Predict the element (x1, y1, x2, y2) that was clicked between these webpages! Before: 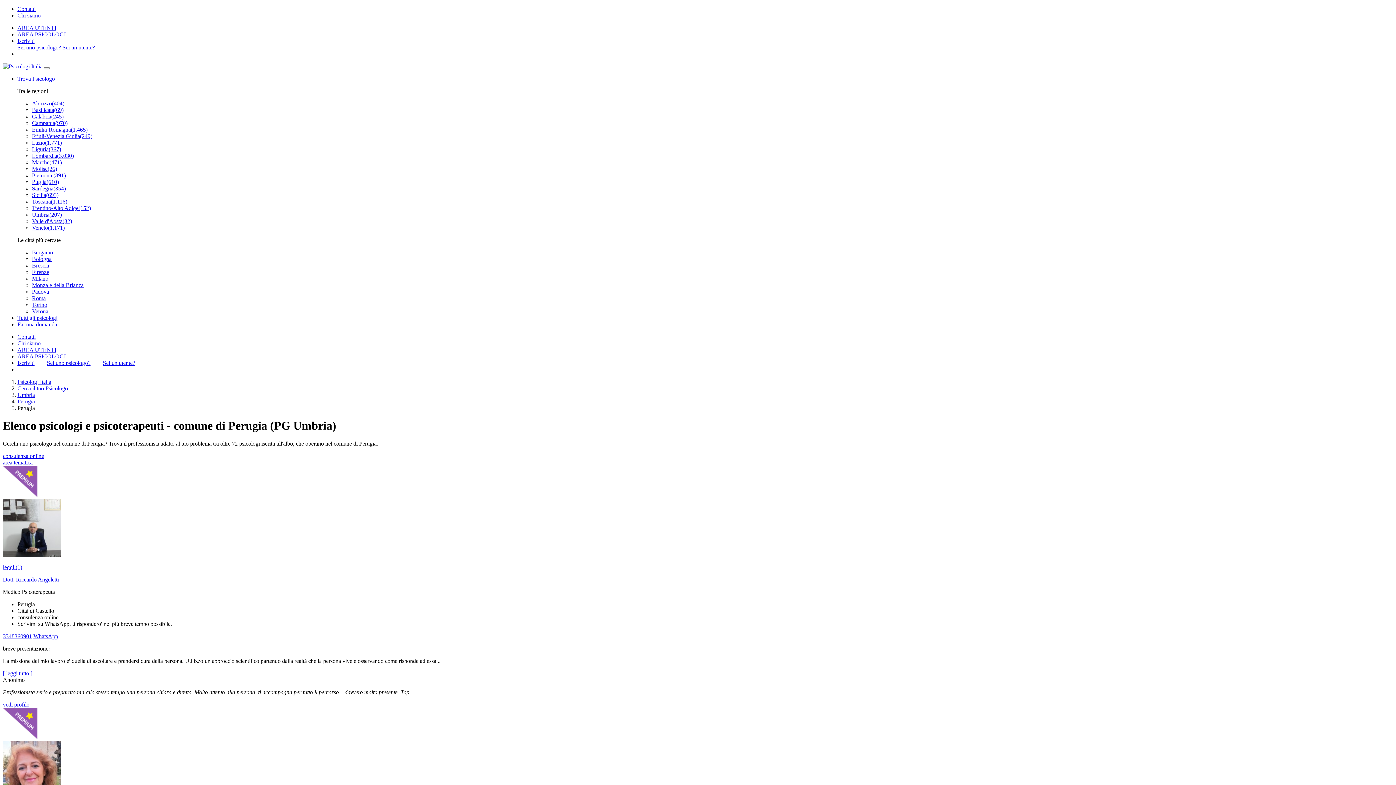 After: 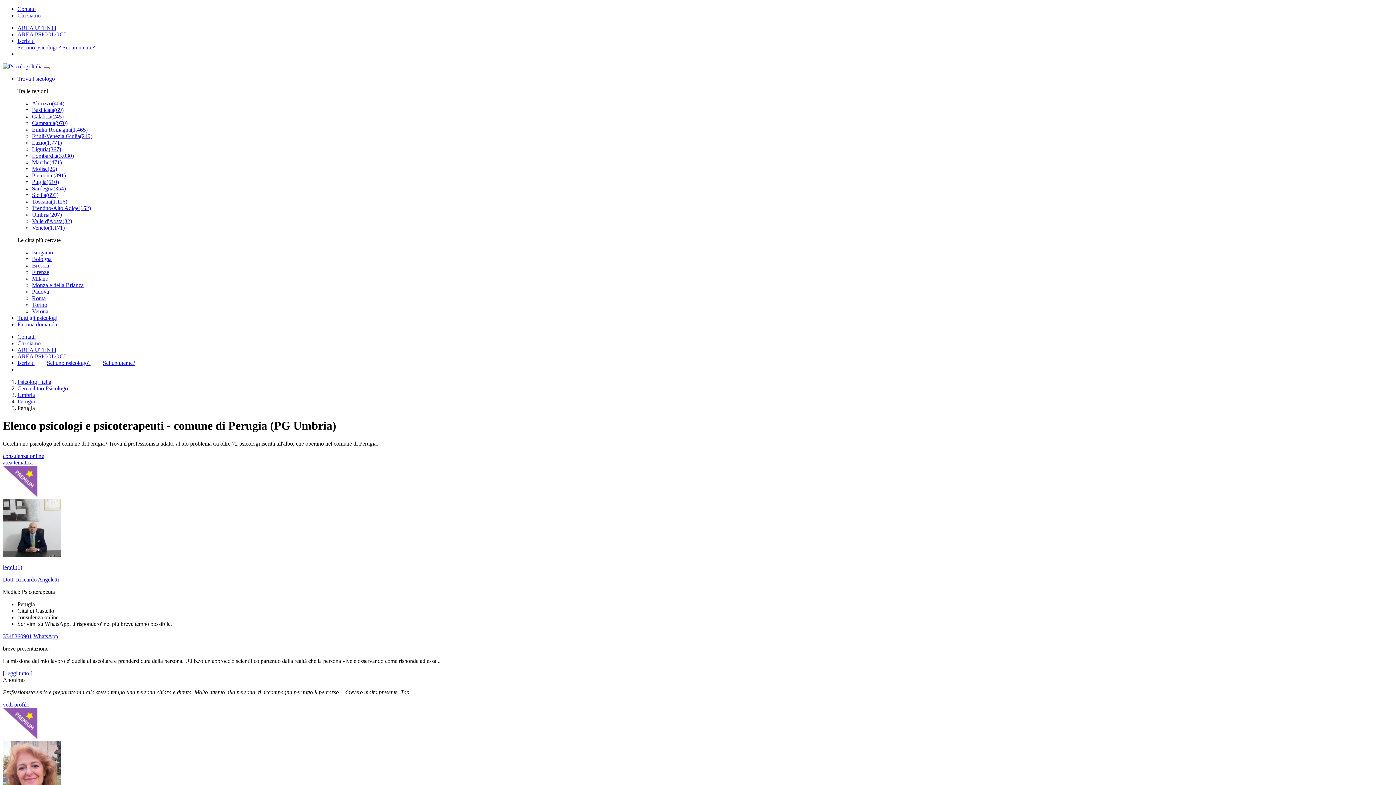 Action: label: WhatsApp bbox: (33, 633, 58, 639)